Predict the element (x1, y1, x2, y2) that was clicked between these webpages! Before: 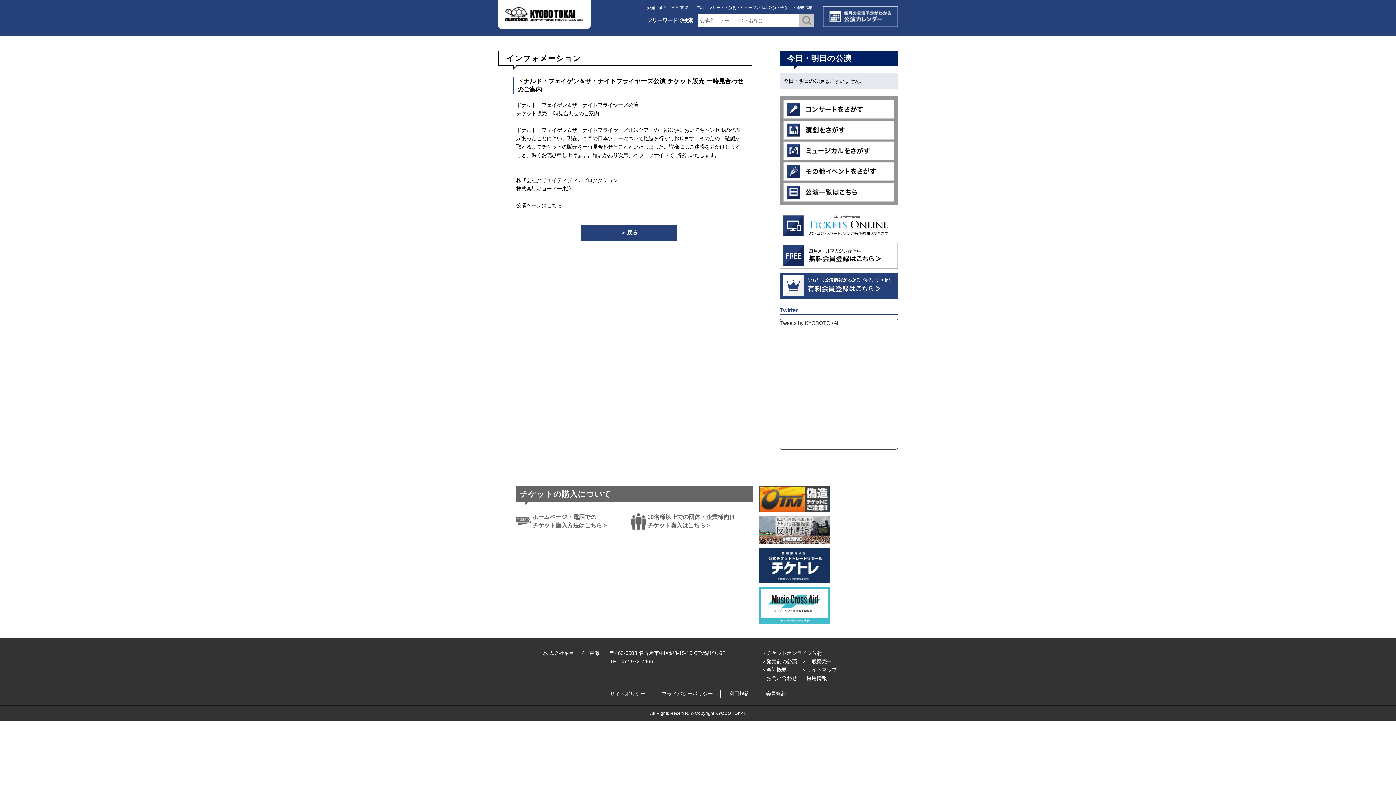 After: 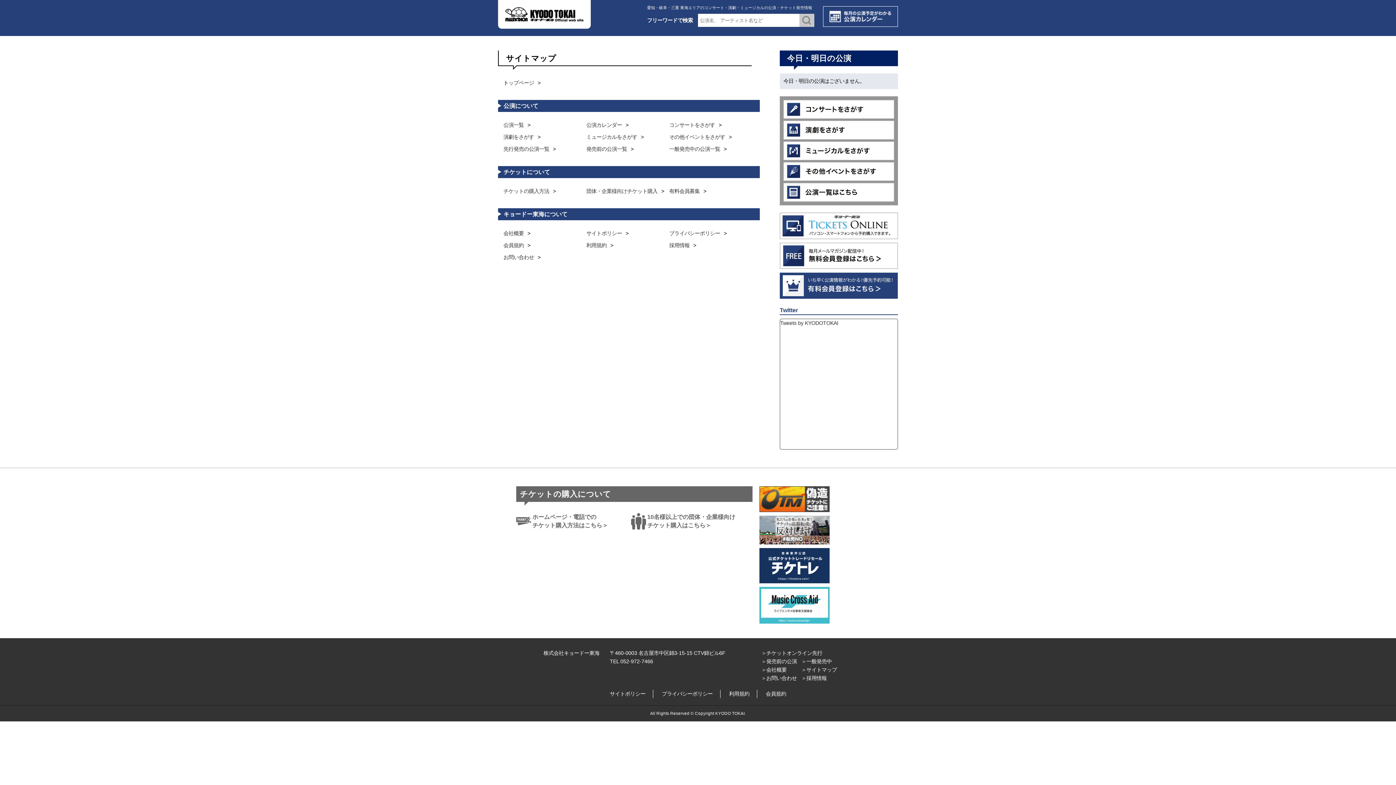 Action: label: ＞サイトマップ bbox: (801, 667, 837, 673)